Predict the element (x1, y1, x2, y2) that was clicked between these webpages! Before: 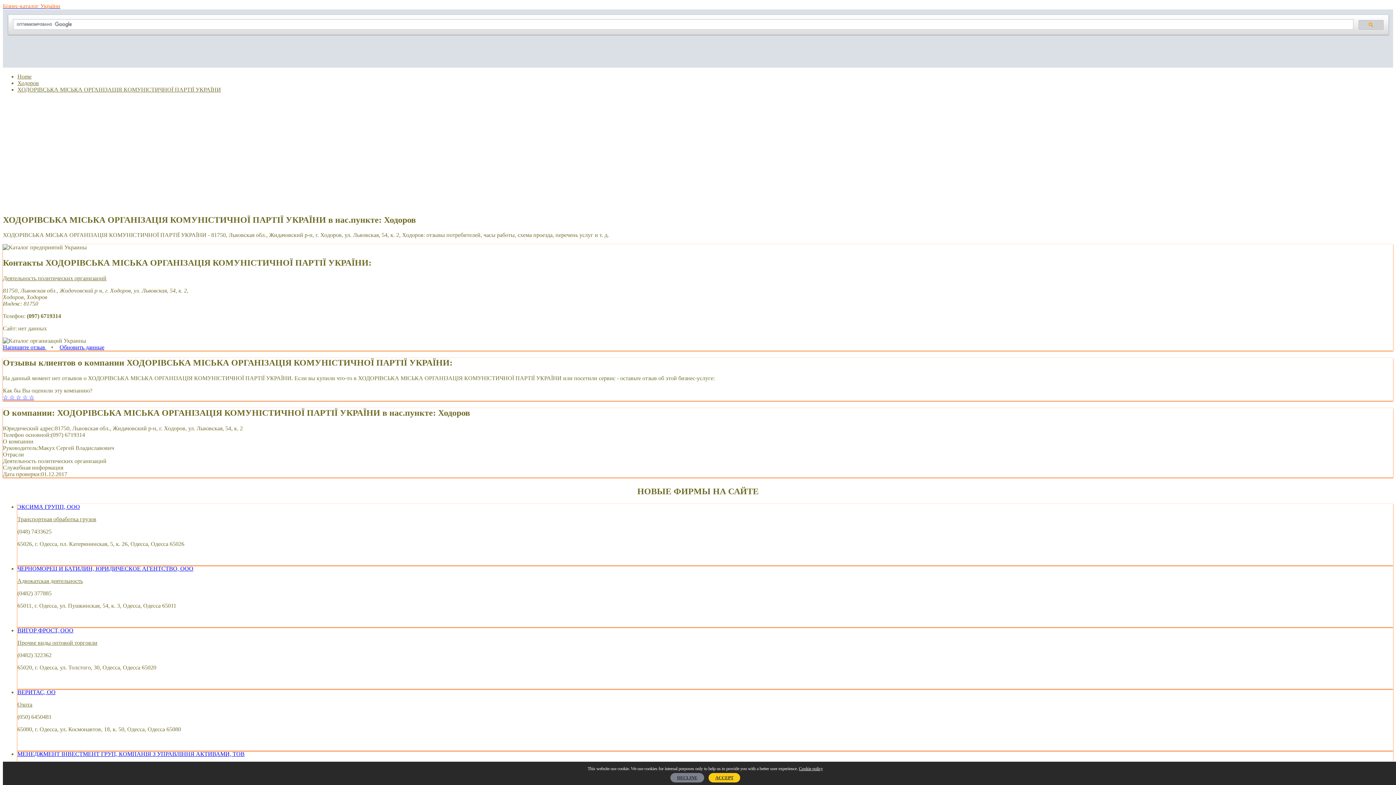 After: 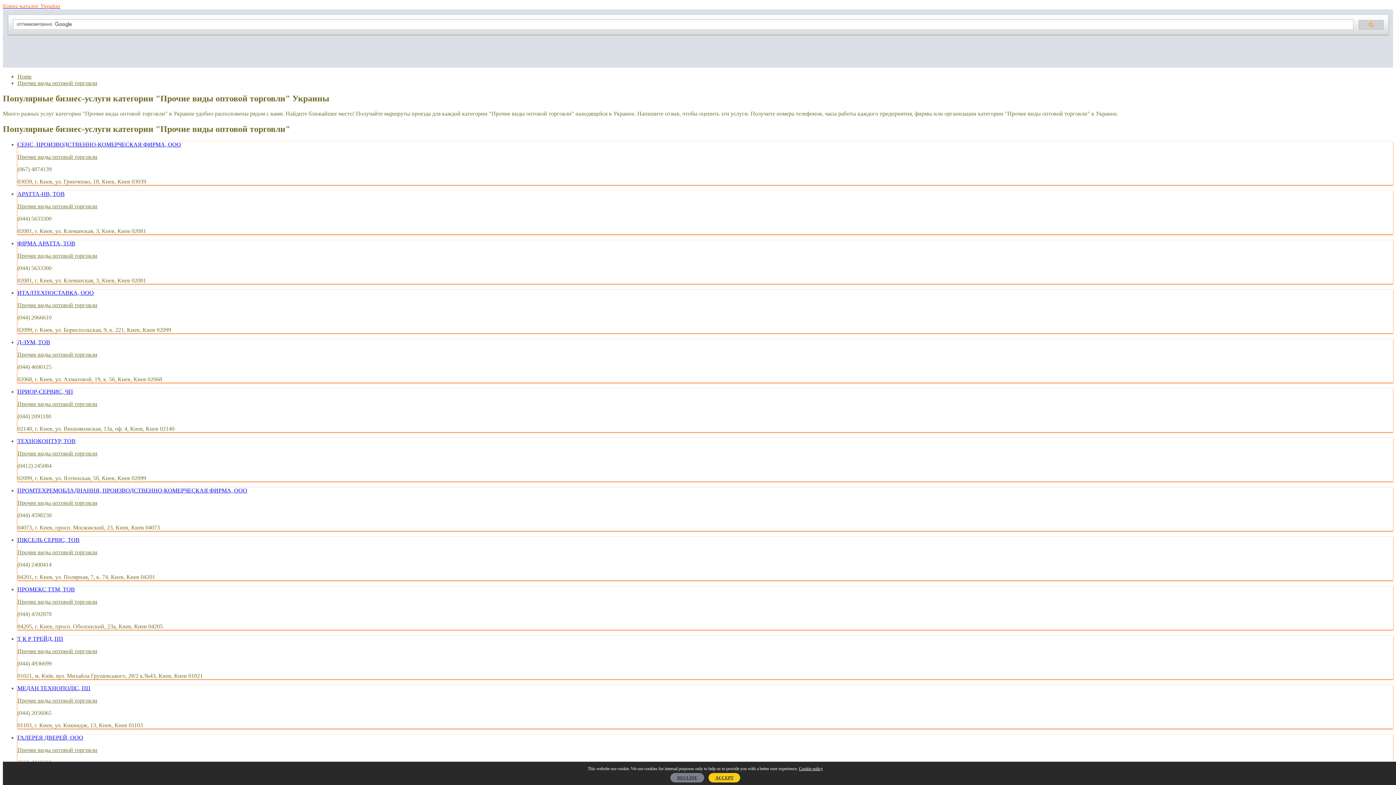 Action: bbox: (17, 639, 97, 646) label: Прочие виды оптовой торговли